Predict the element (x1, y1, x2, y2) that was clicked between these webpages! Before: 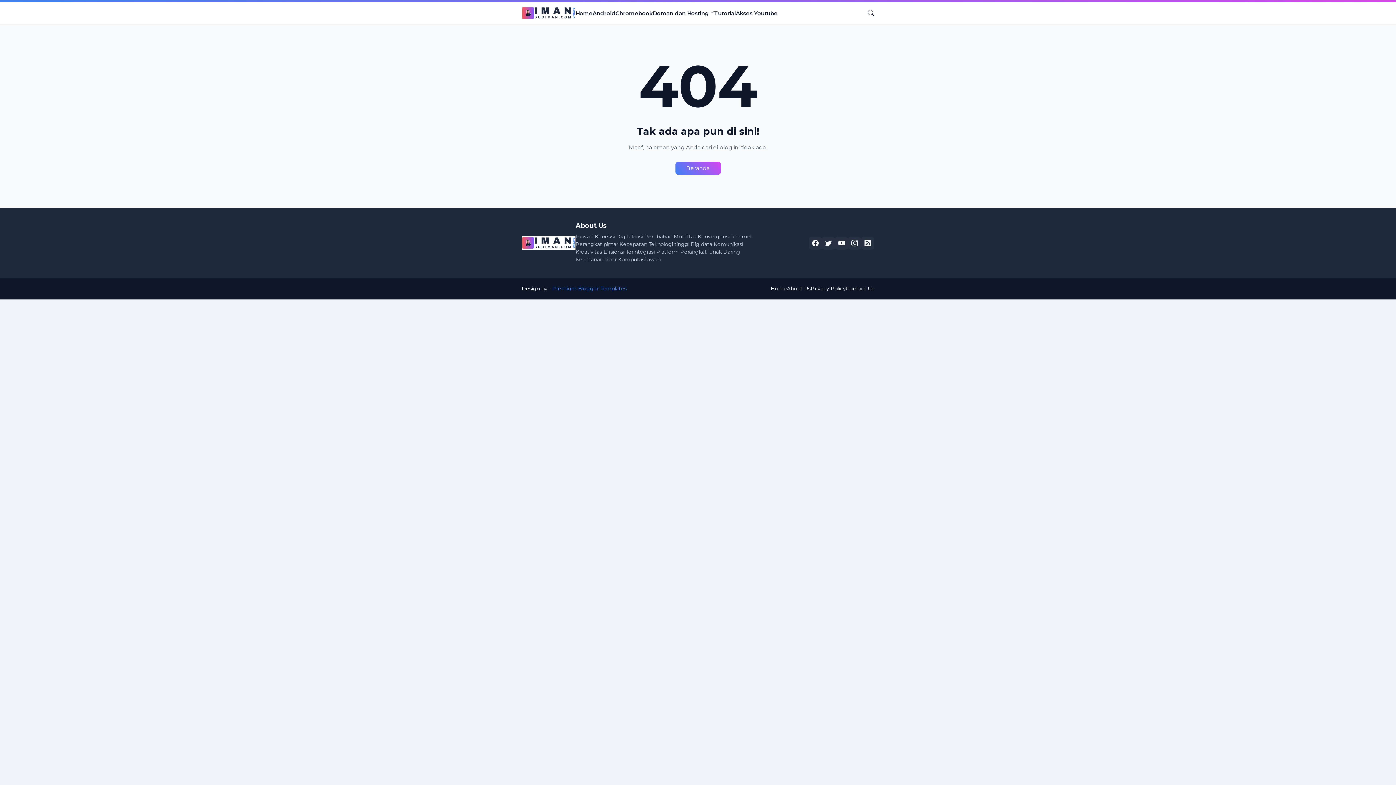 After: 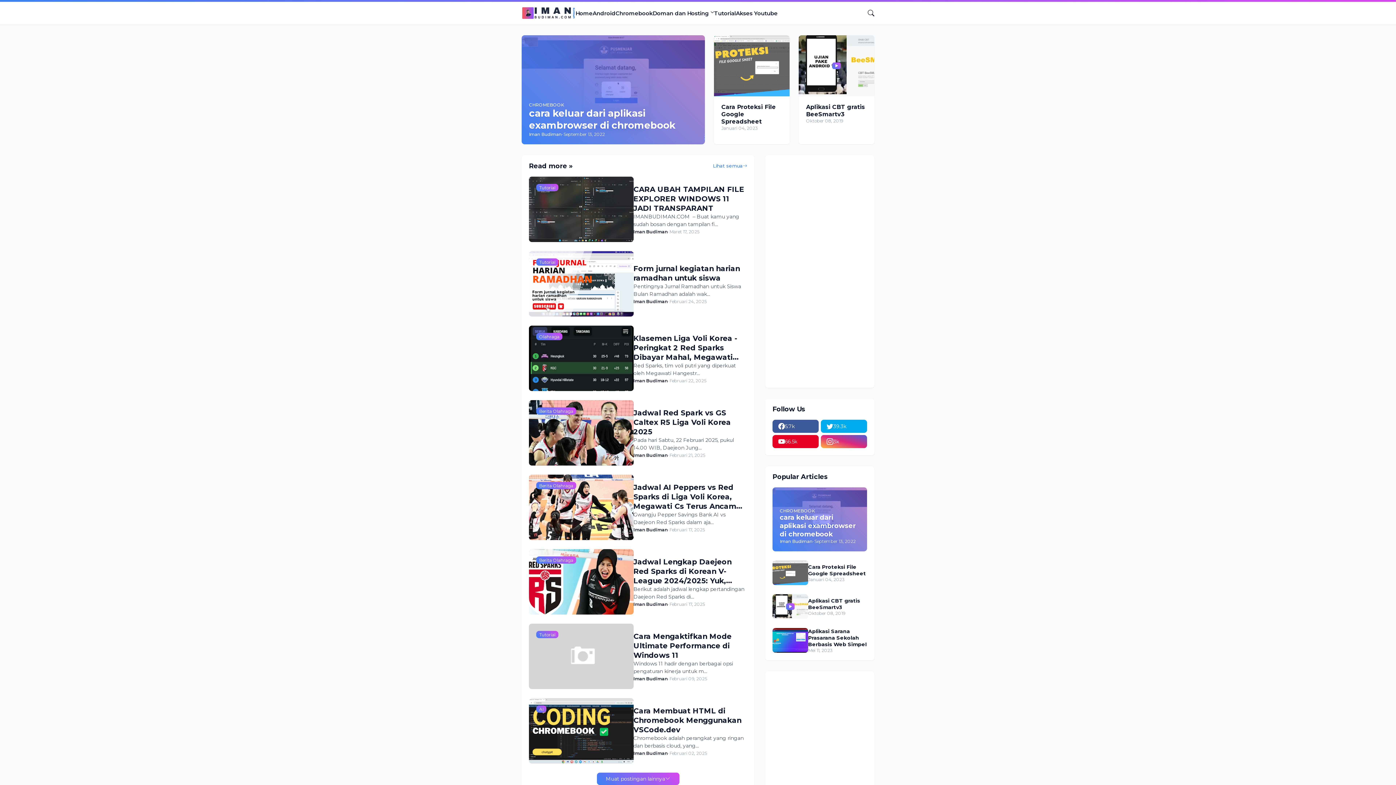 Action: bbox: (770, 285, 787, 292) label: Home